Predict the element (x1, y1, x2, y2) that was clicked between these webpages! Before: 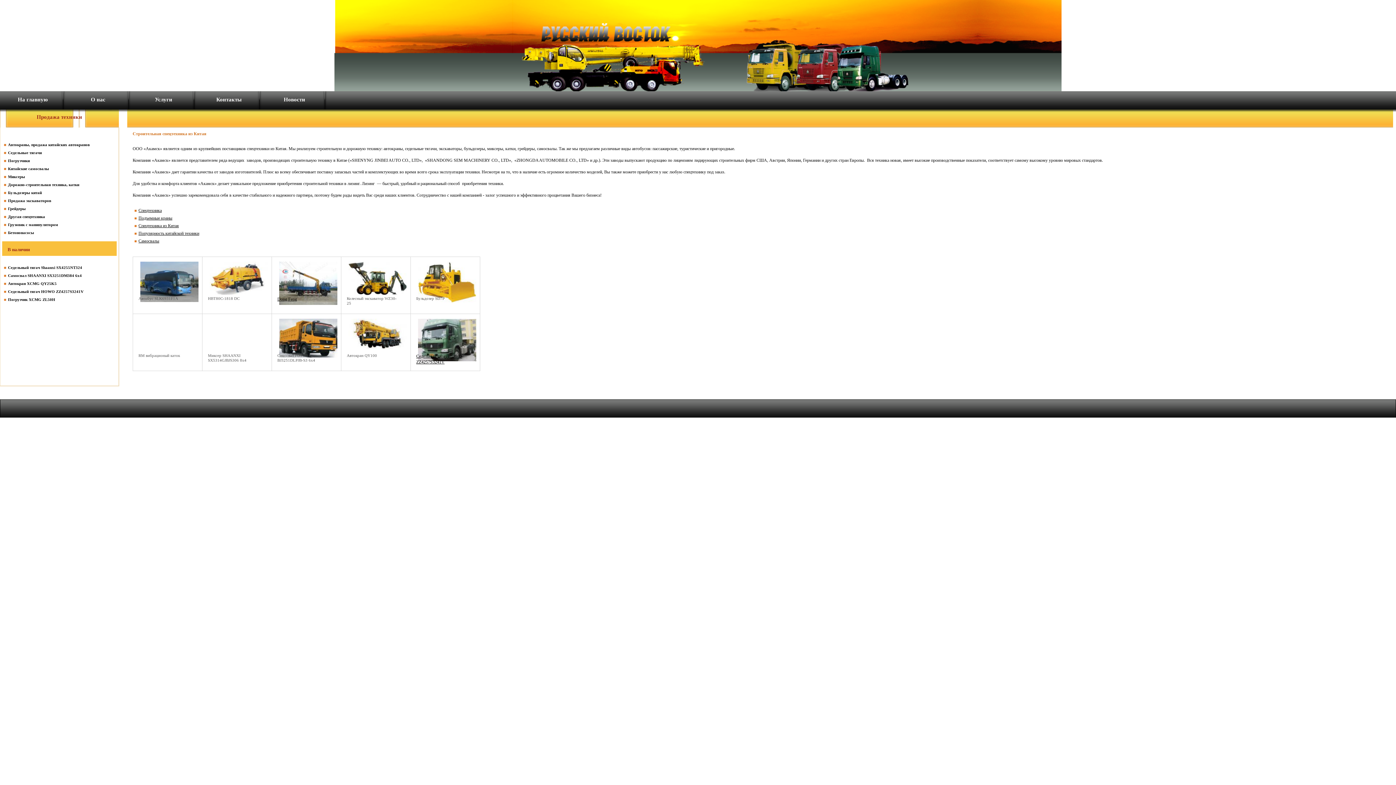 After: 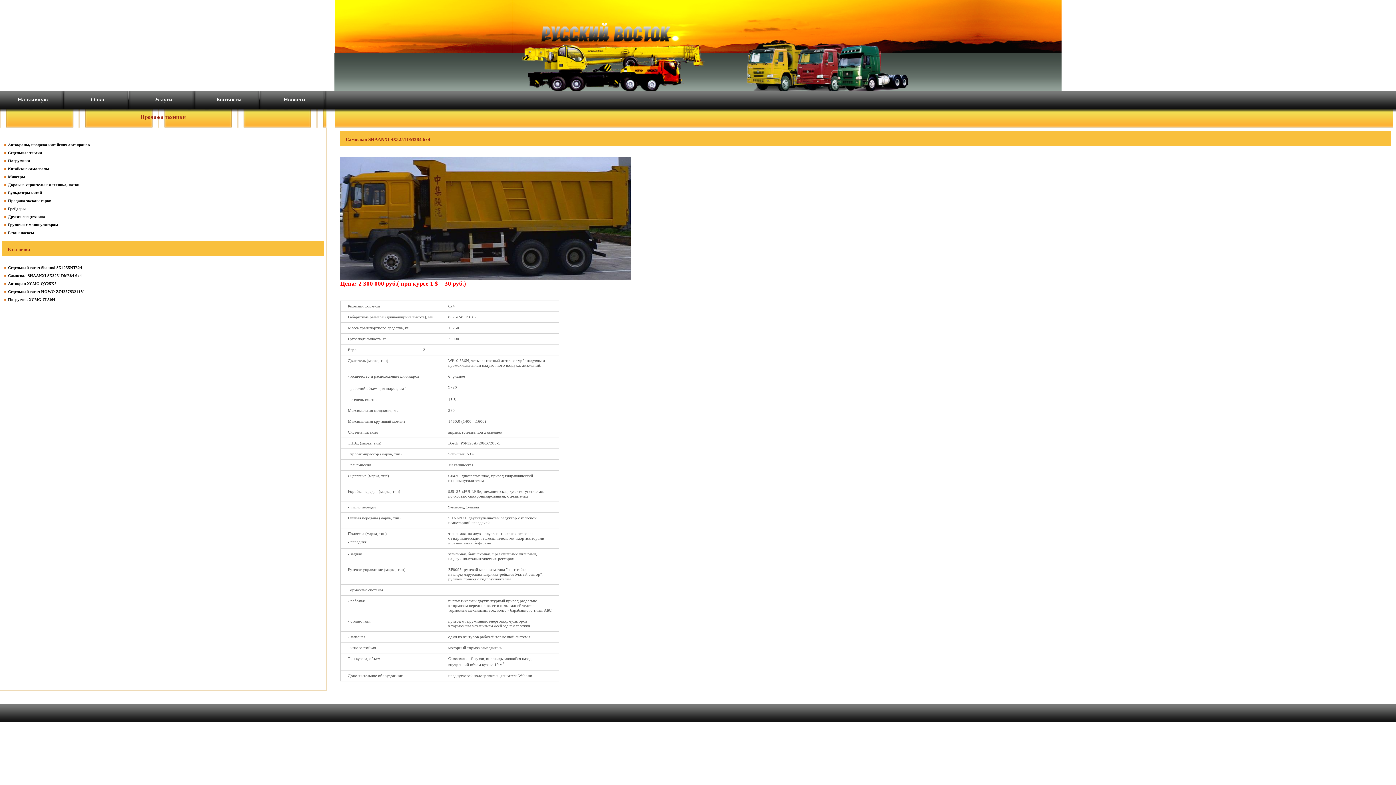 Action: label: Самосвал SHAANXI SX3251DM384 6х4 bbox: (8, 273, 81, 277)